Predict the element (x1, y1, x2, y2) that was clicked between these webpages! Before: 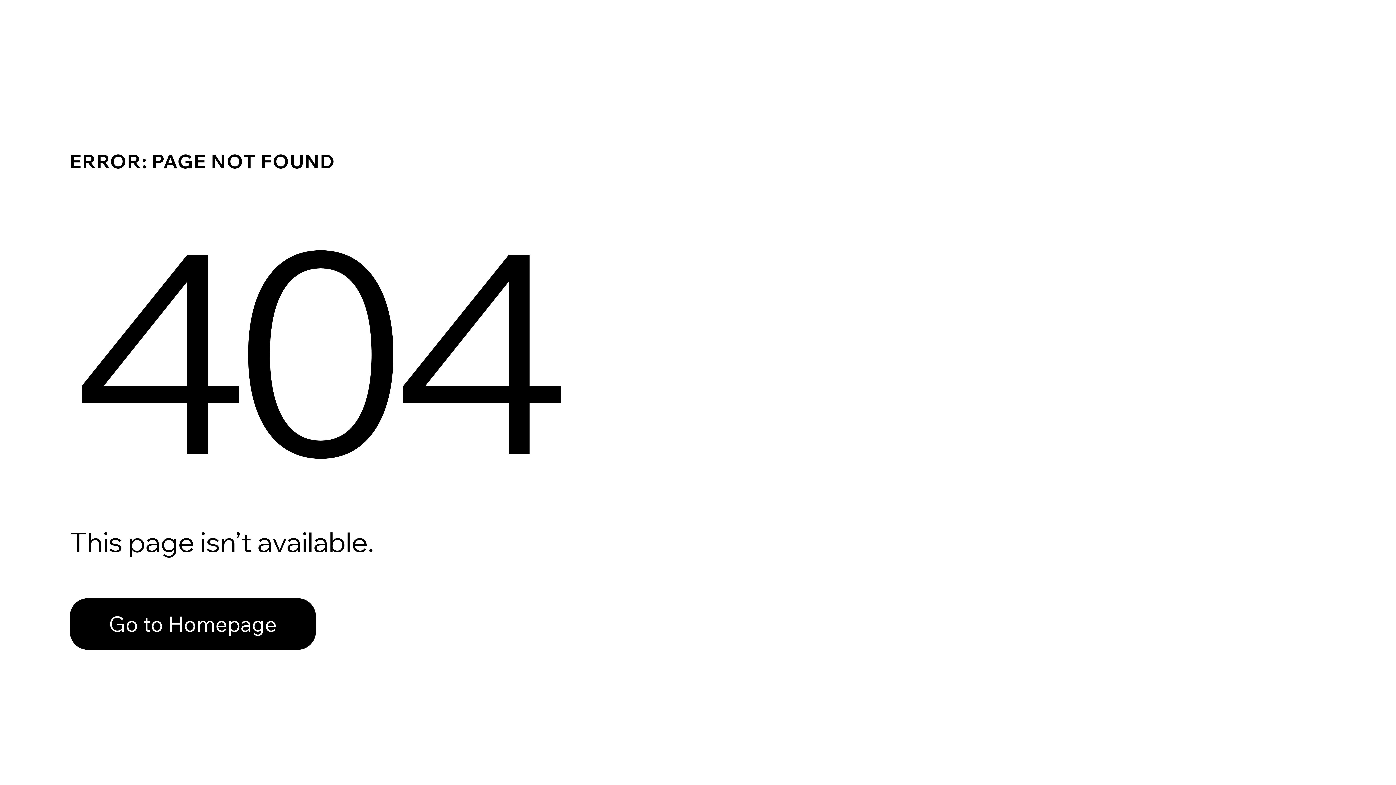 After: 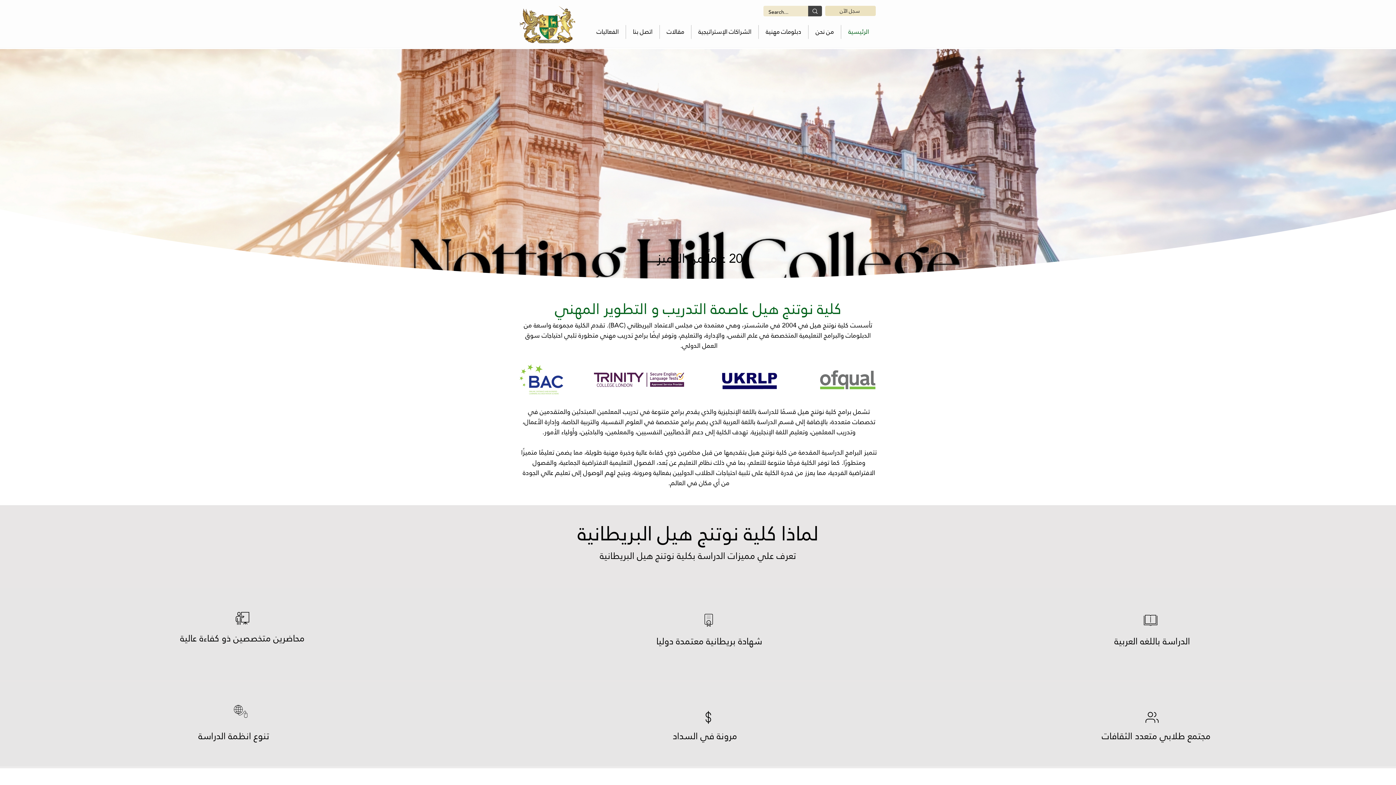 Action: label: Go to Homepage bbox: (69, 582, 768, 659)